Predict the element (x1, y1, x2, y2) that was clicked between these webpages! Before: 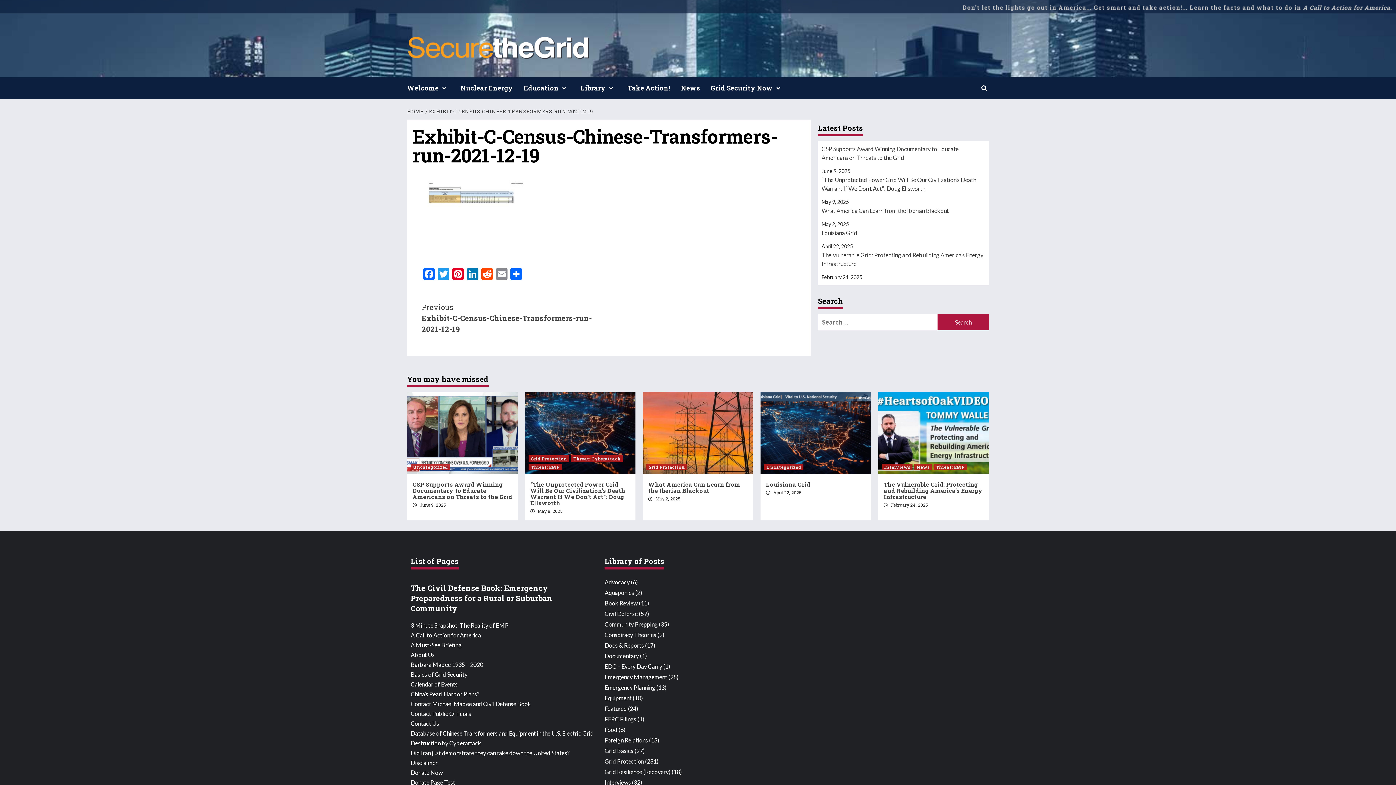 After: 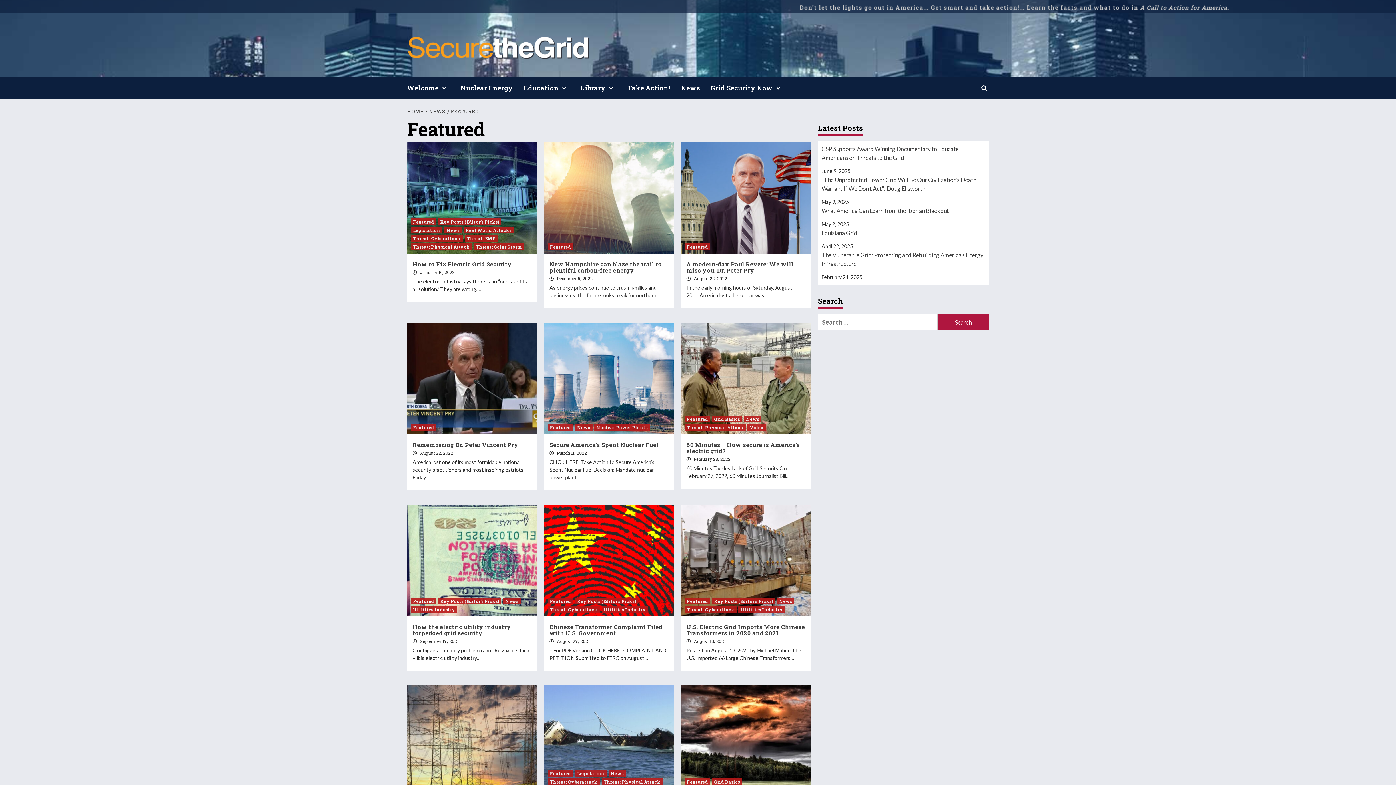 Action: bbox: (604, 705, 627, 712) label: Featured